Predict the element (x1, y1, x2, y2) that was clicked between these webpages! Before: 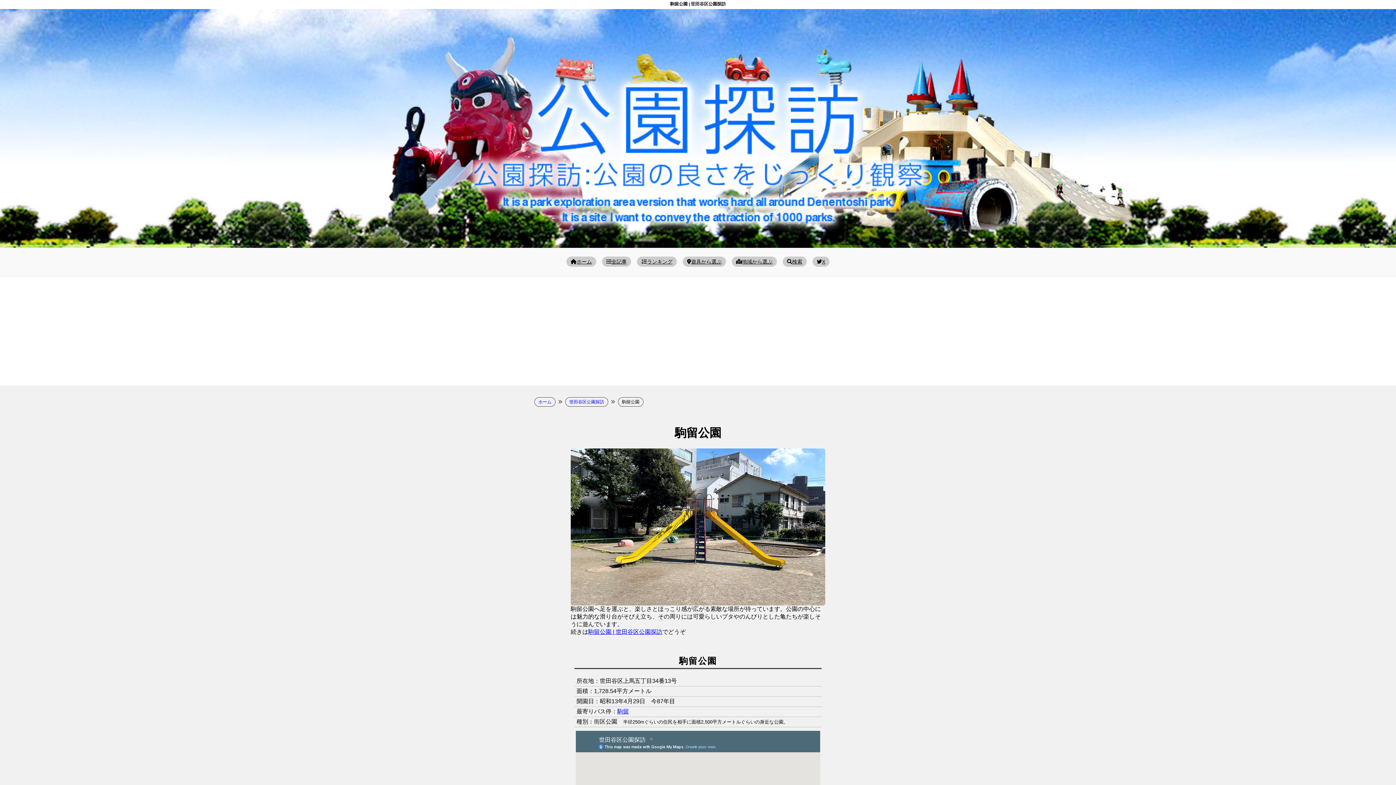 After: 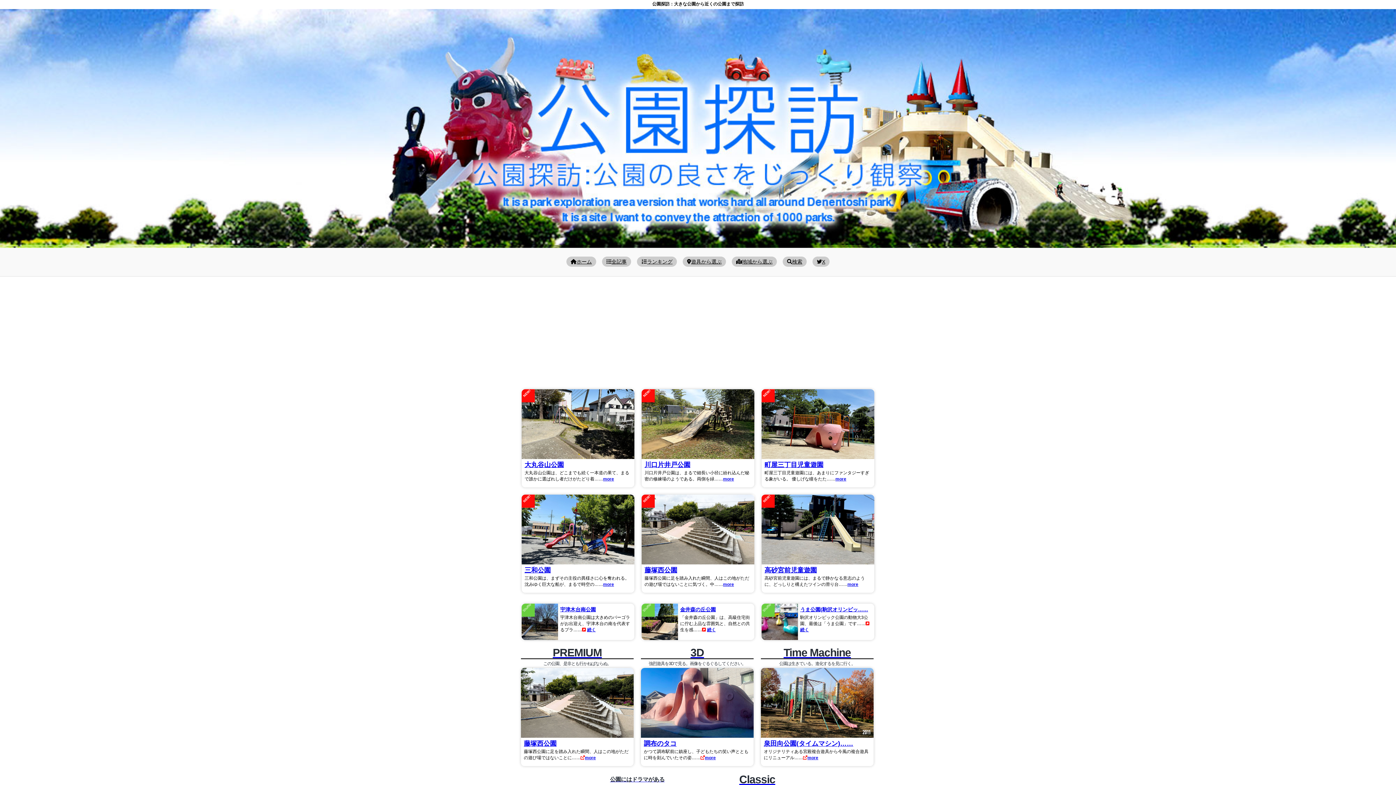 Action: bbox: (534, 399, 555, 404) label: ホーム